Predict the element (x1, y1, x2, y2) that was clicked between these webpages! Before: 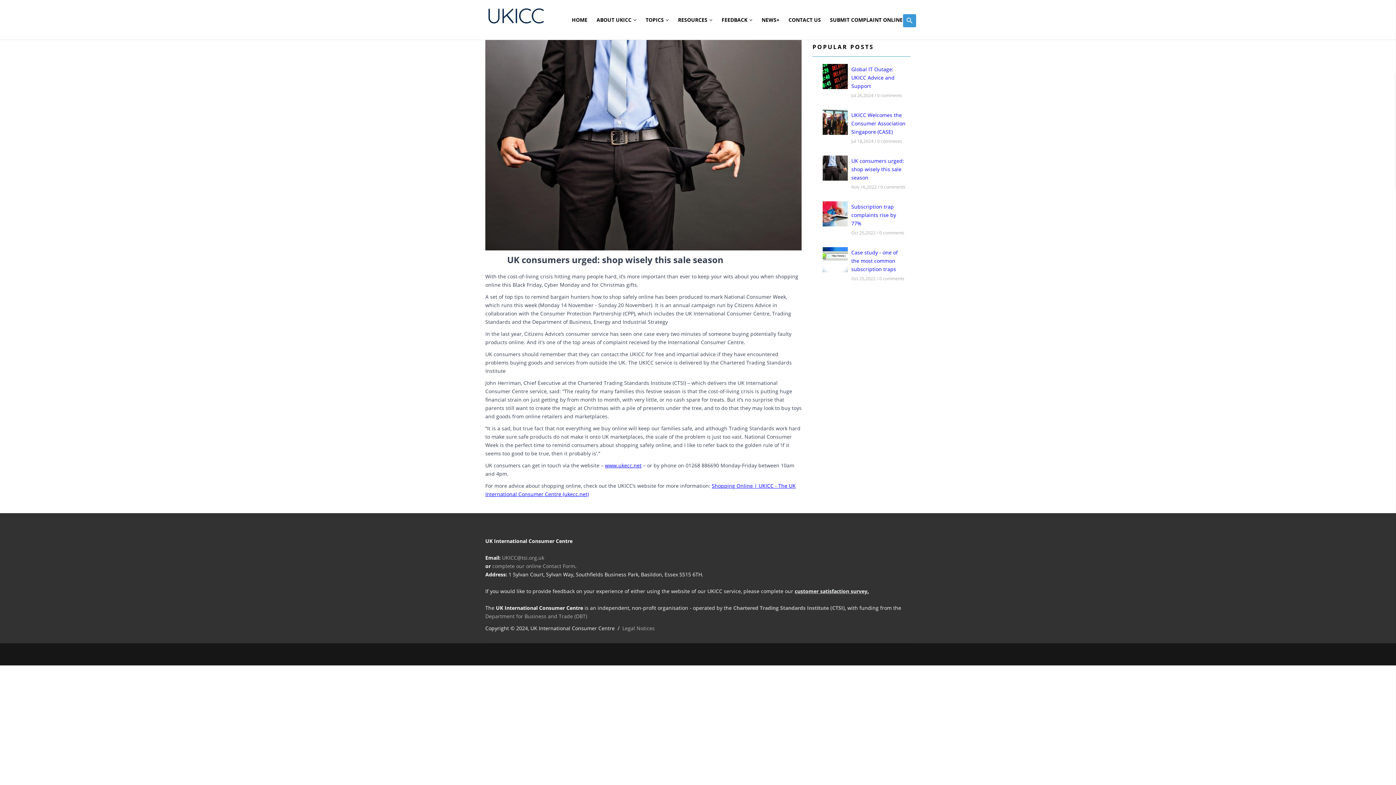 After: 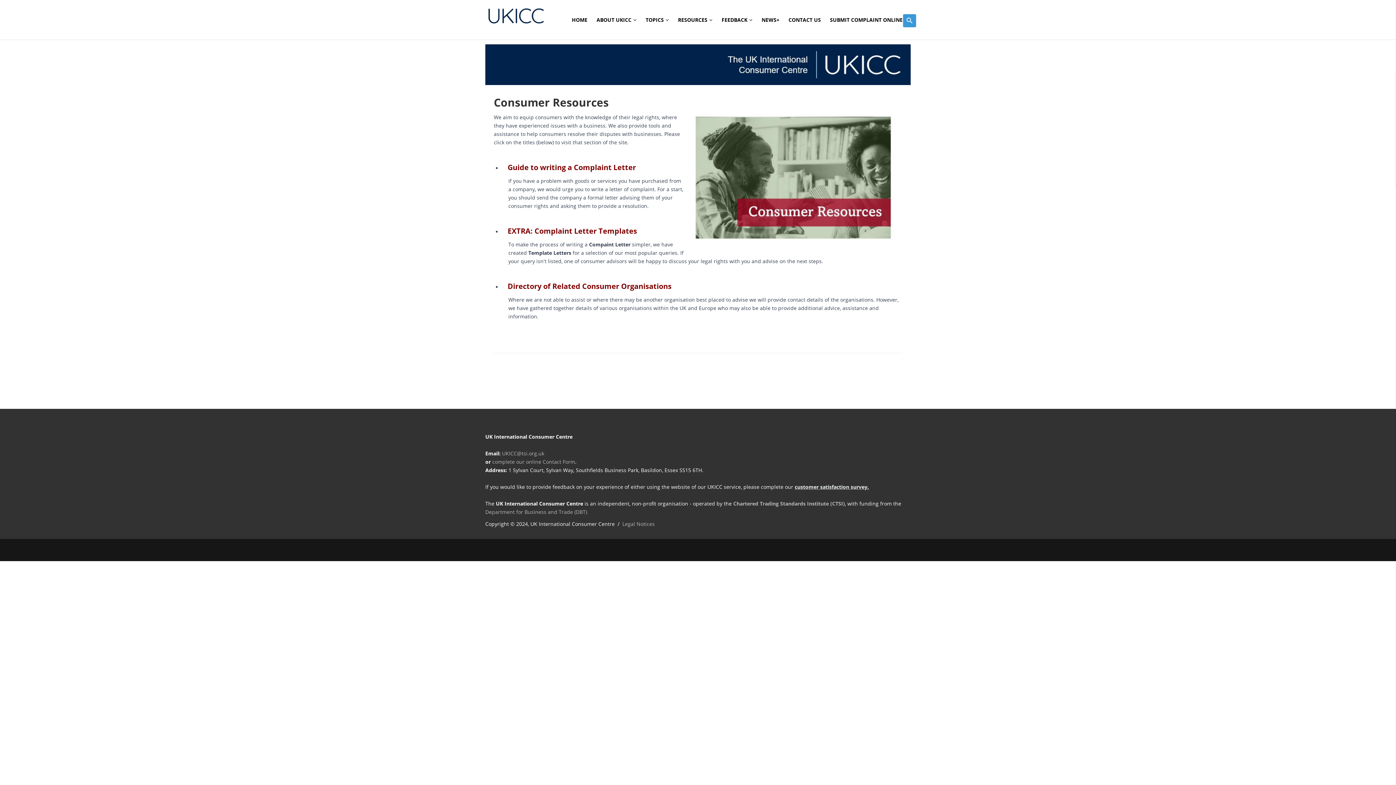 Action: label: RESOURCES bbox: (678, 4, 712, 34)